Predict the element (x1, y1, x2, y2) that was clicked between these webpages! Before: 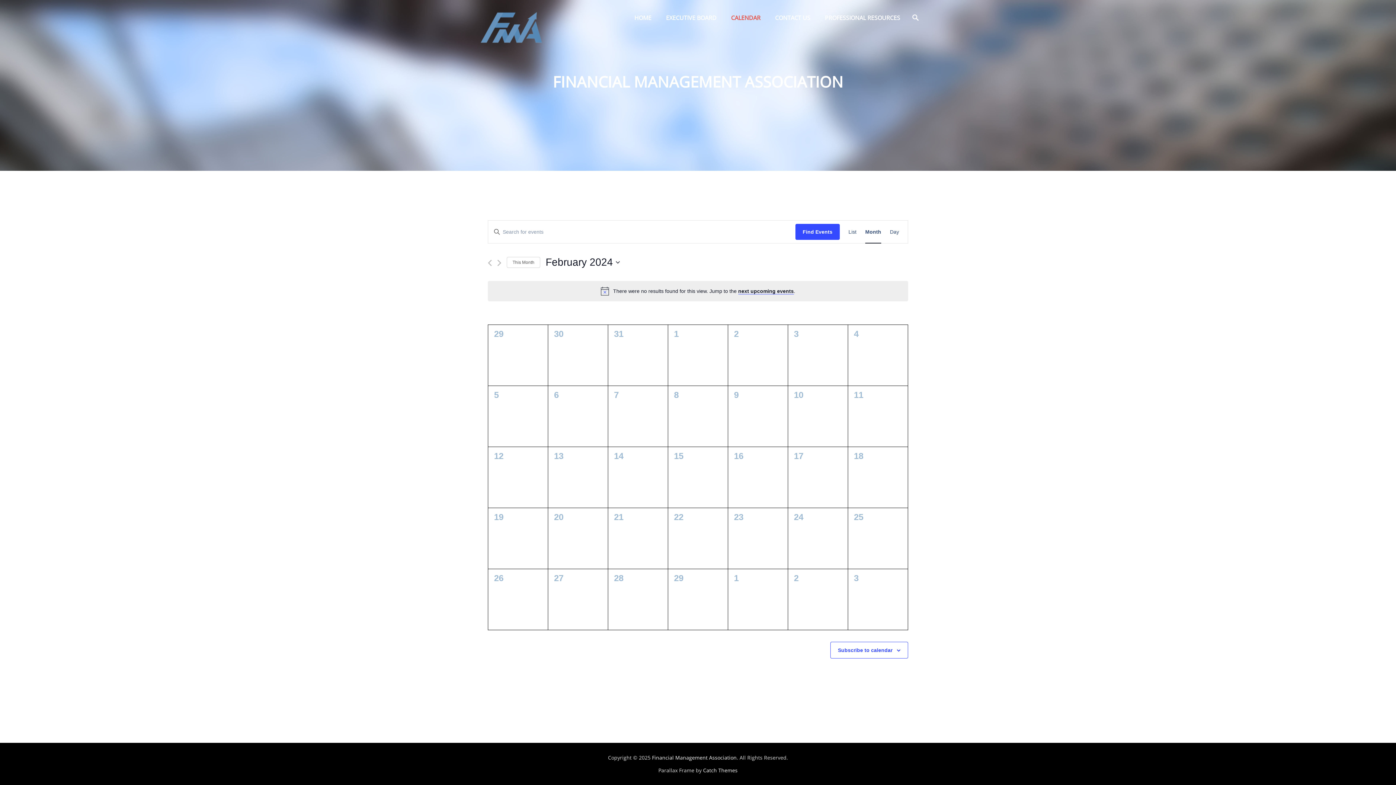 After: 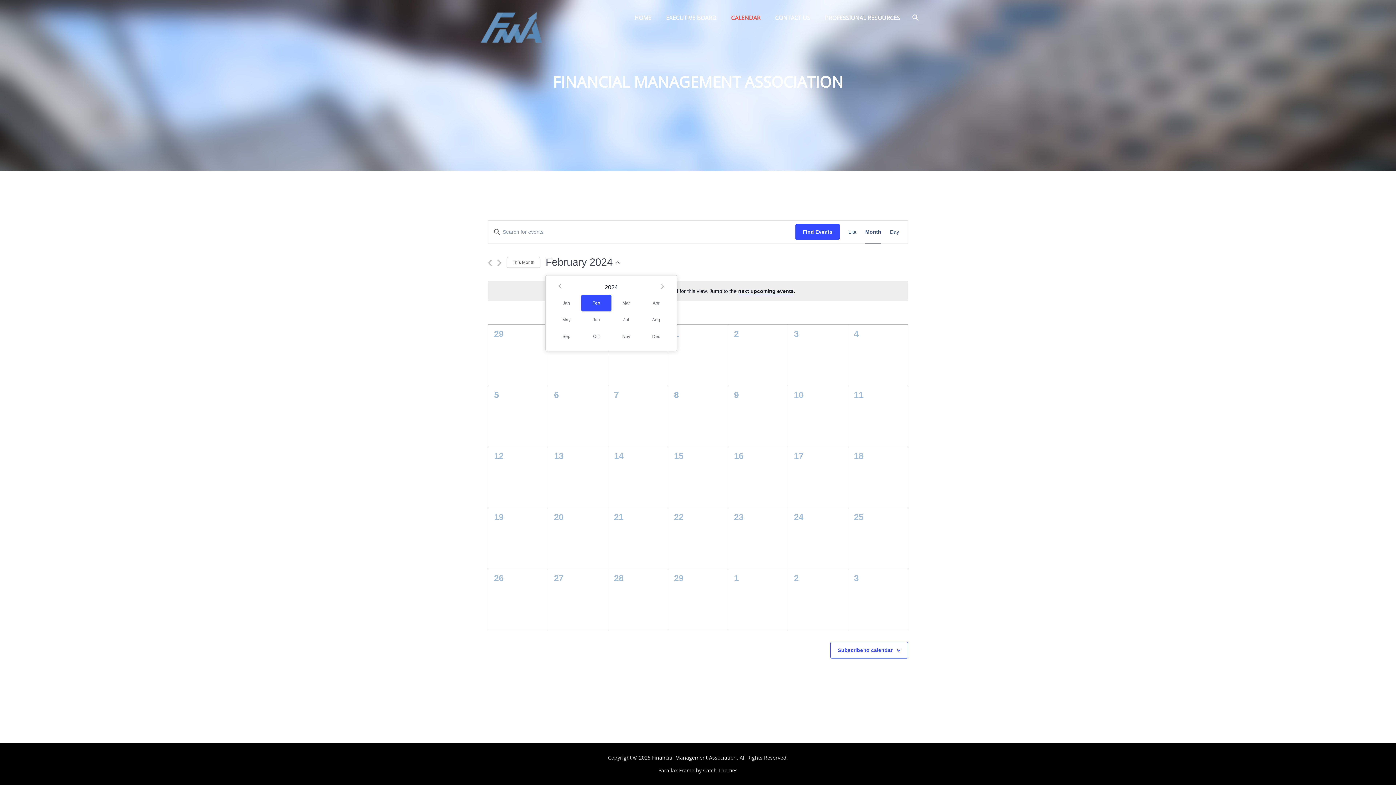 Action: label: Click to toggle datepicker bbox: (545, 255, 620, 269)